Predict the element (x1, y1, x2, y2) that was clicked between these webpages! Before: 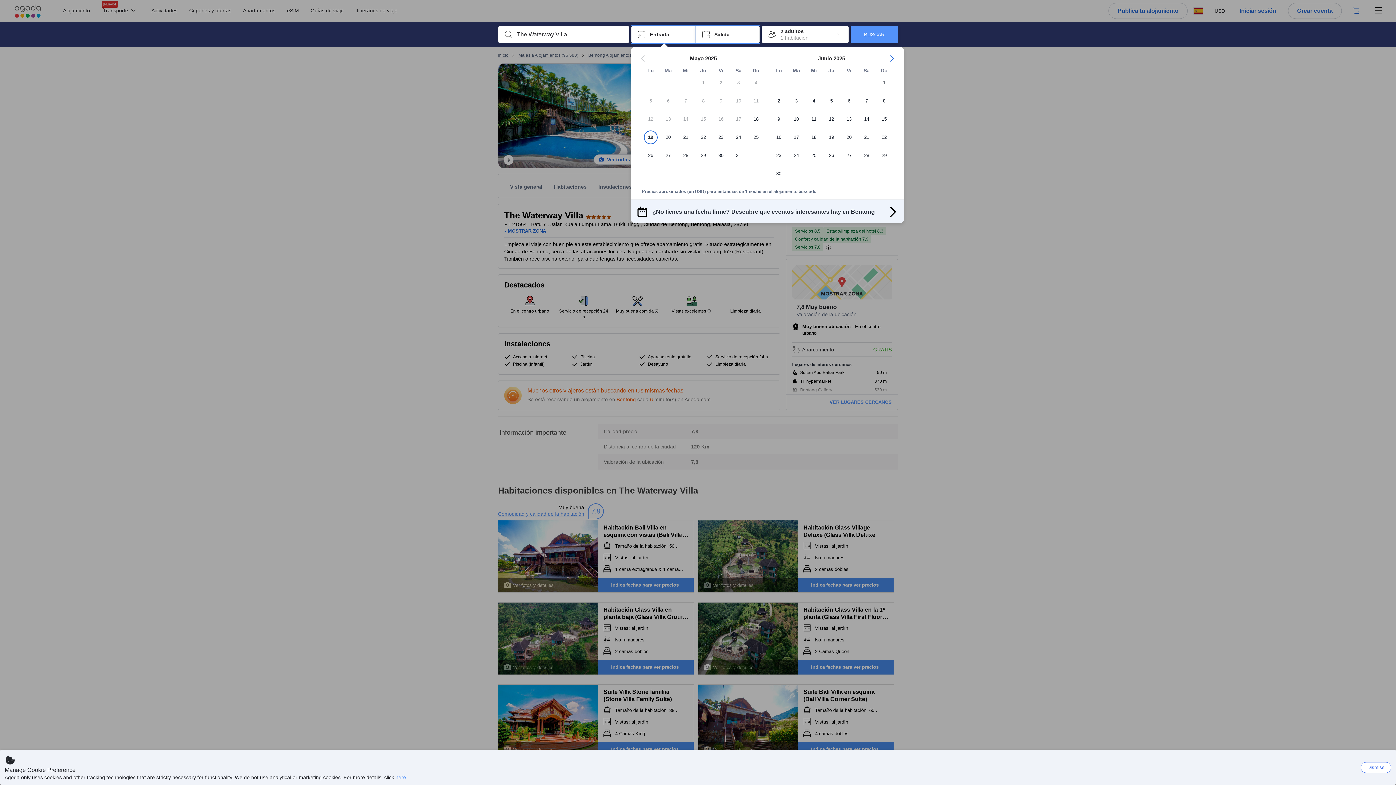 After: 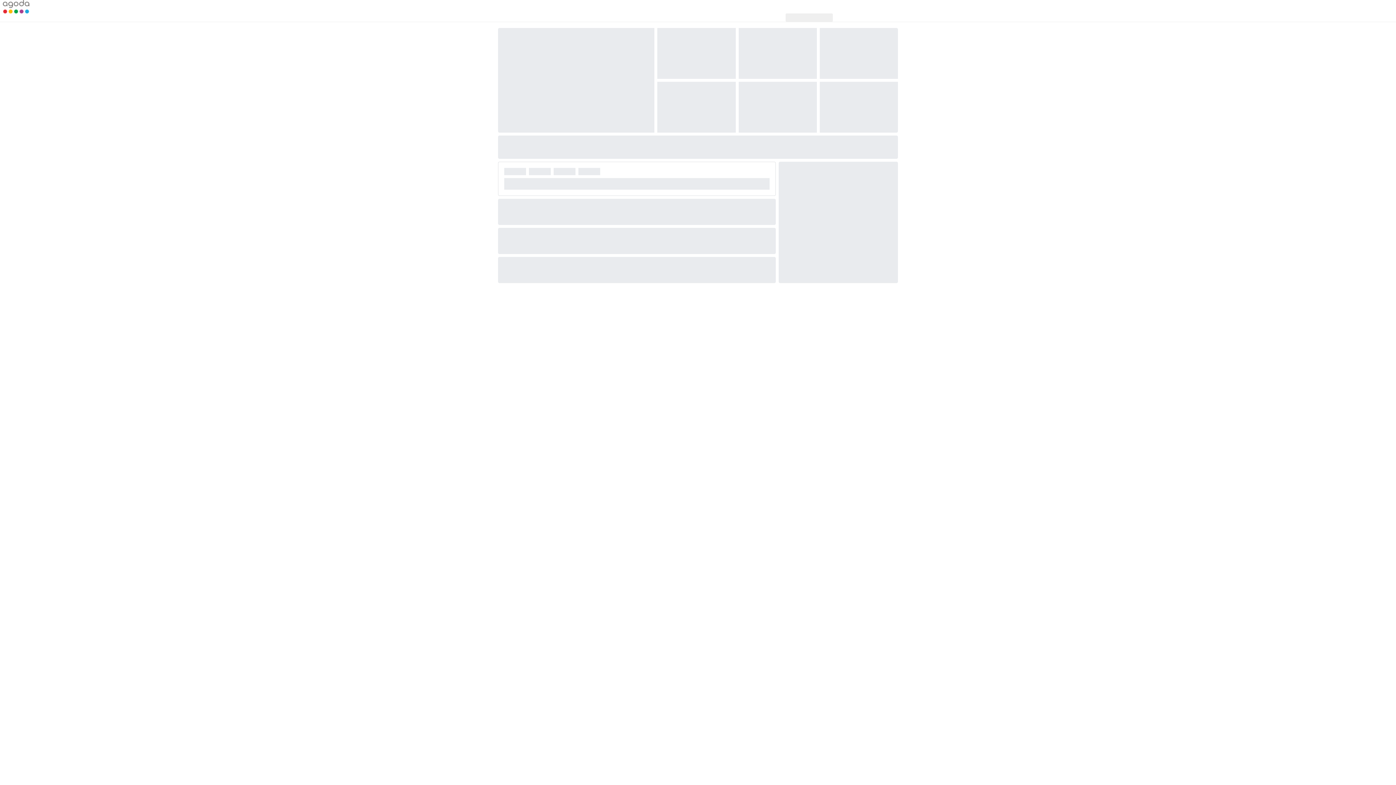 Action: label: BUSCAR bbox: (850, 25, 898, 43)